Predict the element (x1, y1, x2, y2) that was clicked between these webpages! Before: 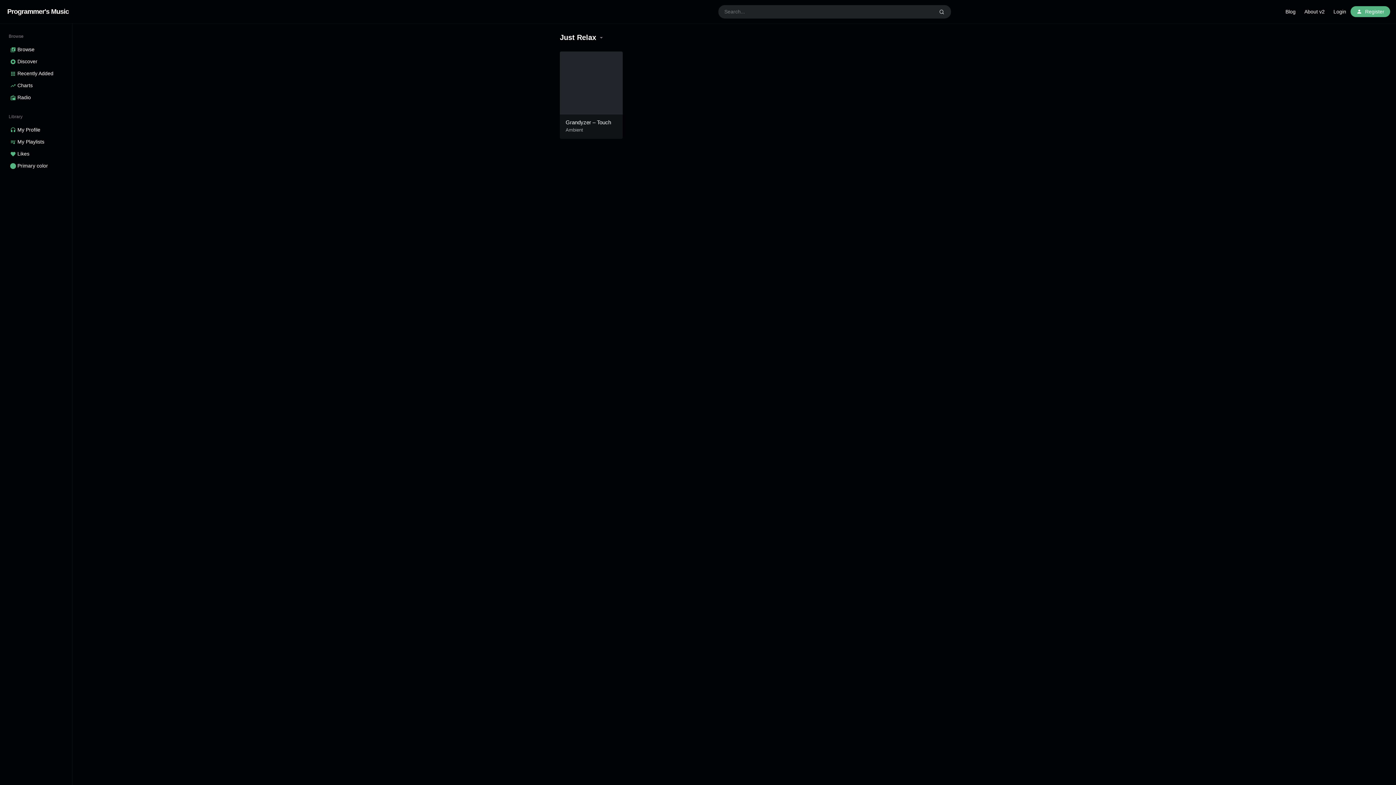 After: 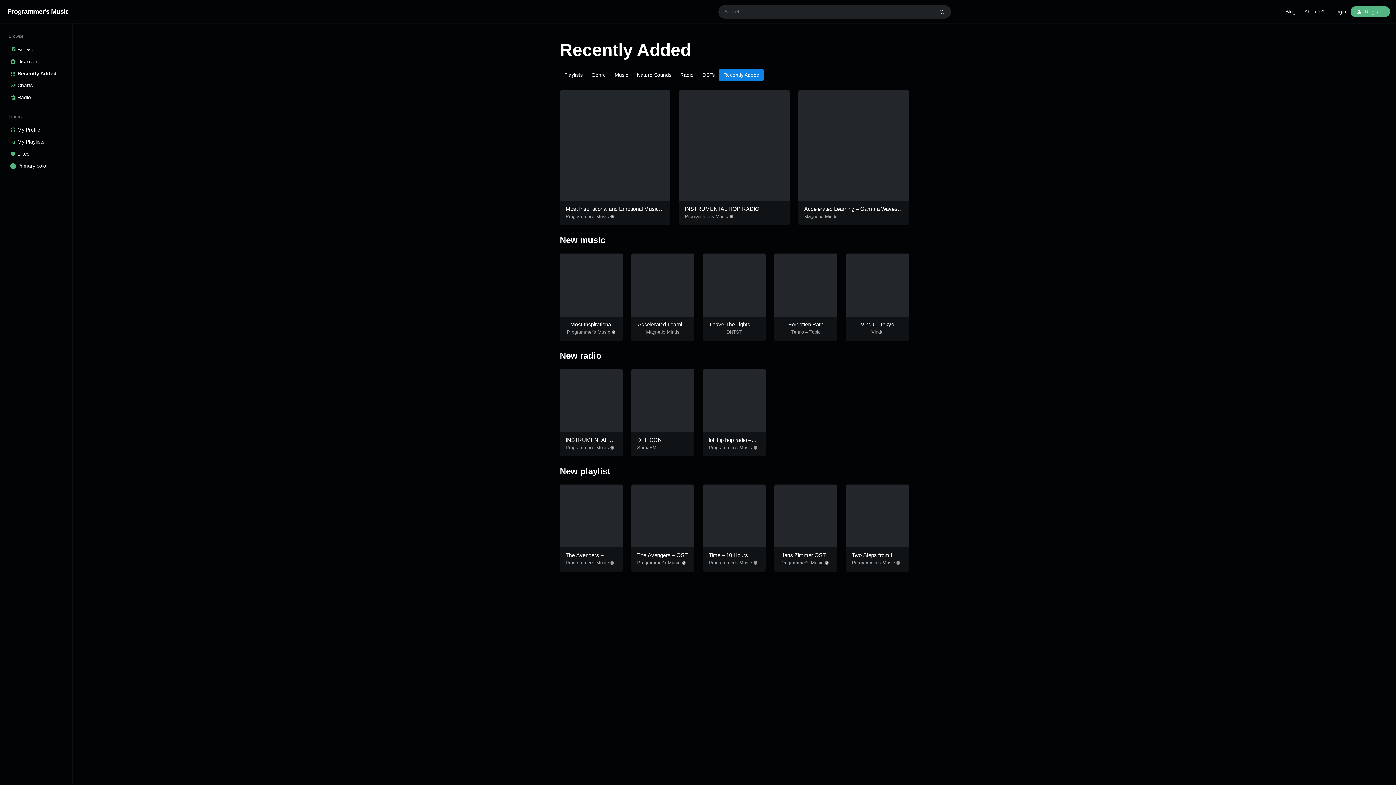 Action: label: Recently Added bbox: (8, 67, 63, 79)